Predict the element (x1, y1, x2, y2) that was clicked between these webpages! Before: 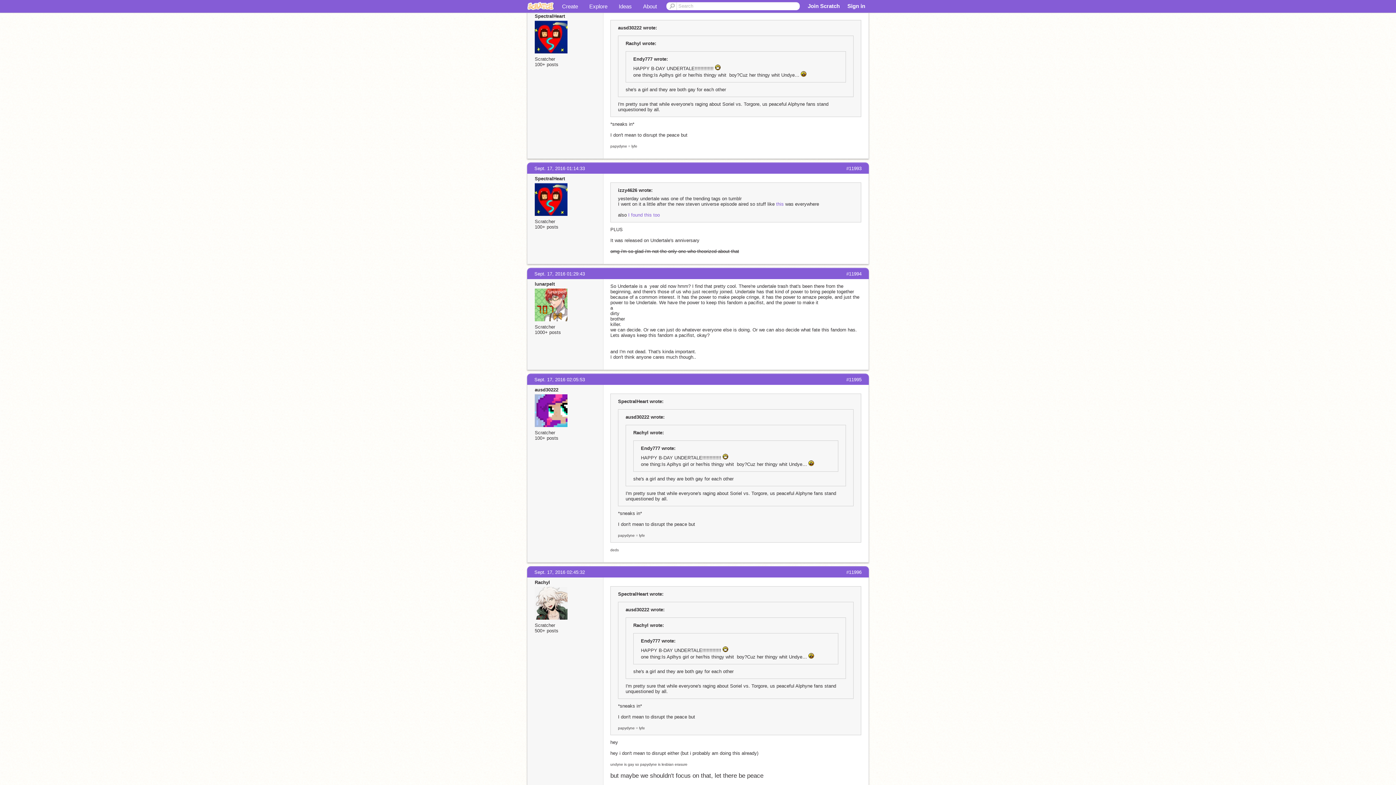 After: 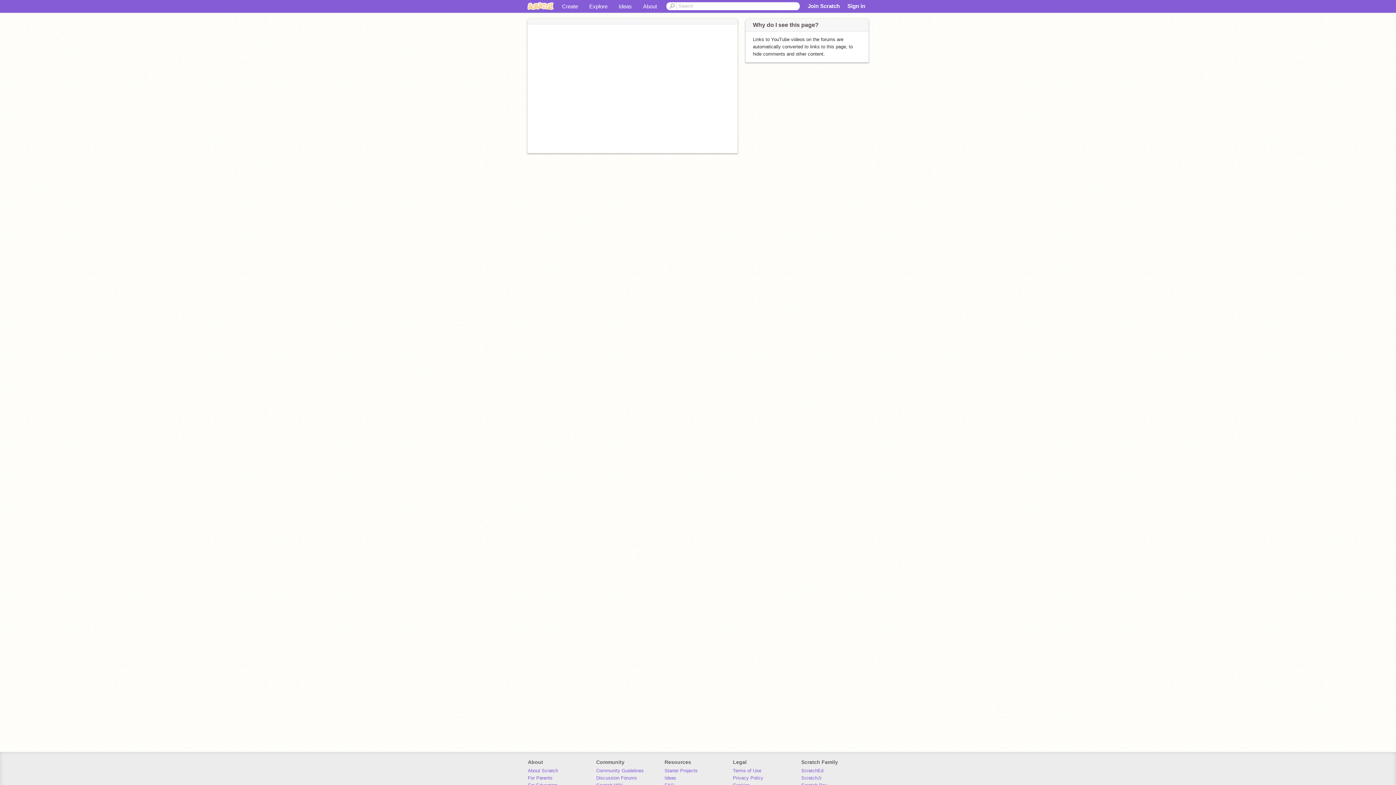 Action: bbox: (628, 212, 660, 217) label: I found this too